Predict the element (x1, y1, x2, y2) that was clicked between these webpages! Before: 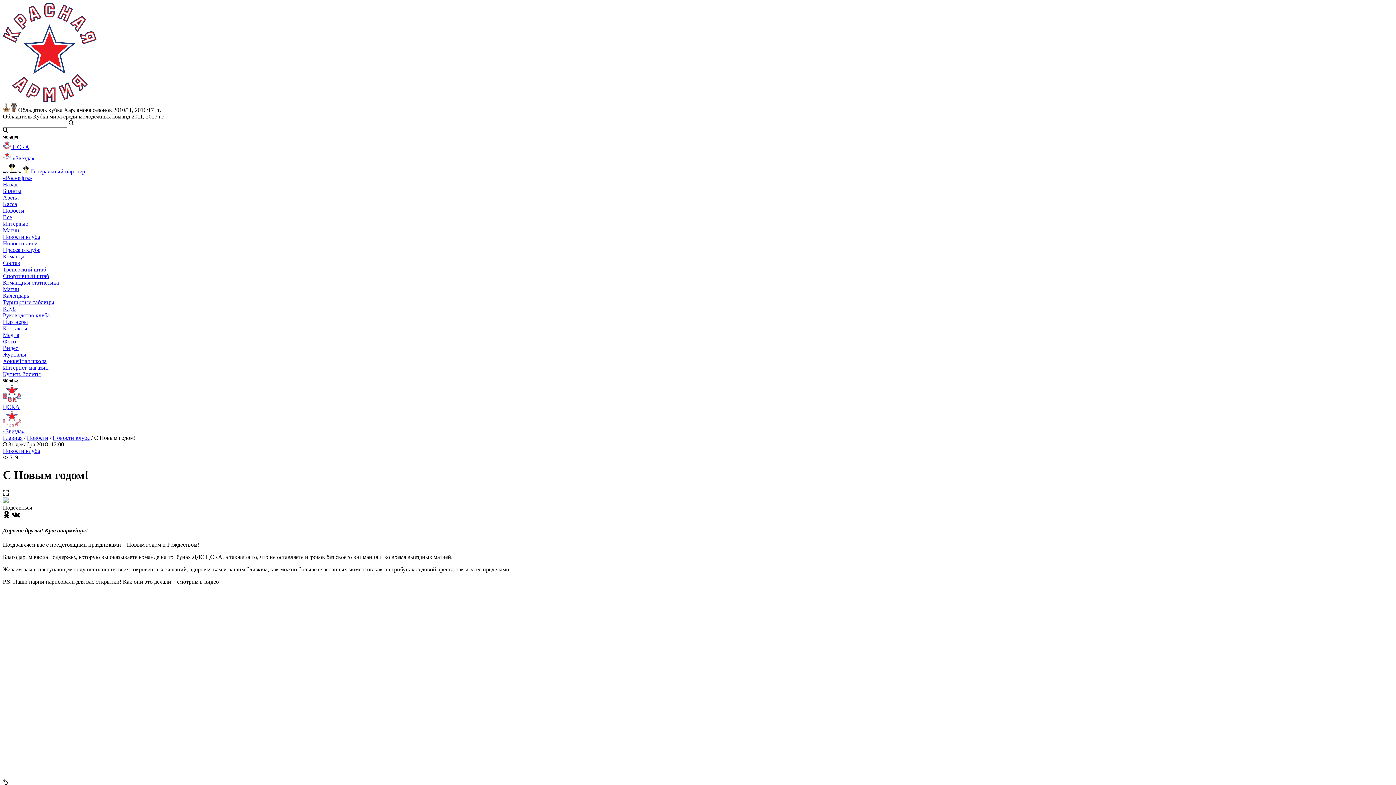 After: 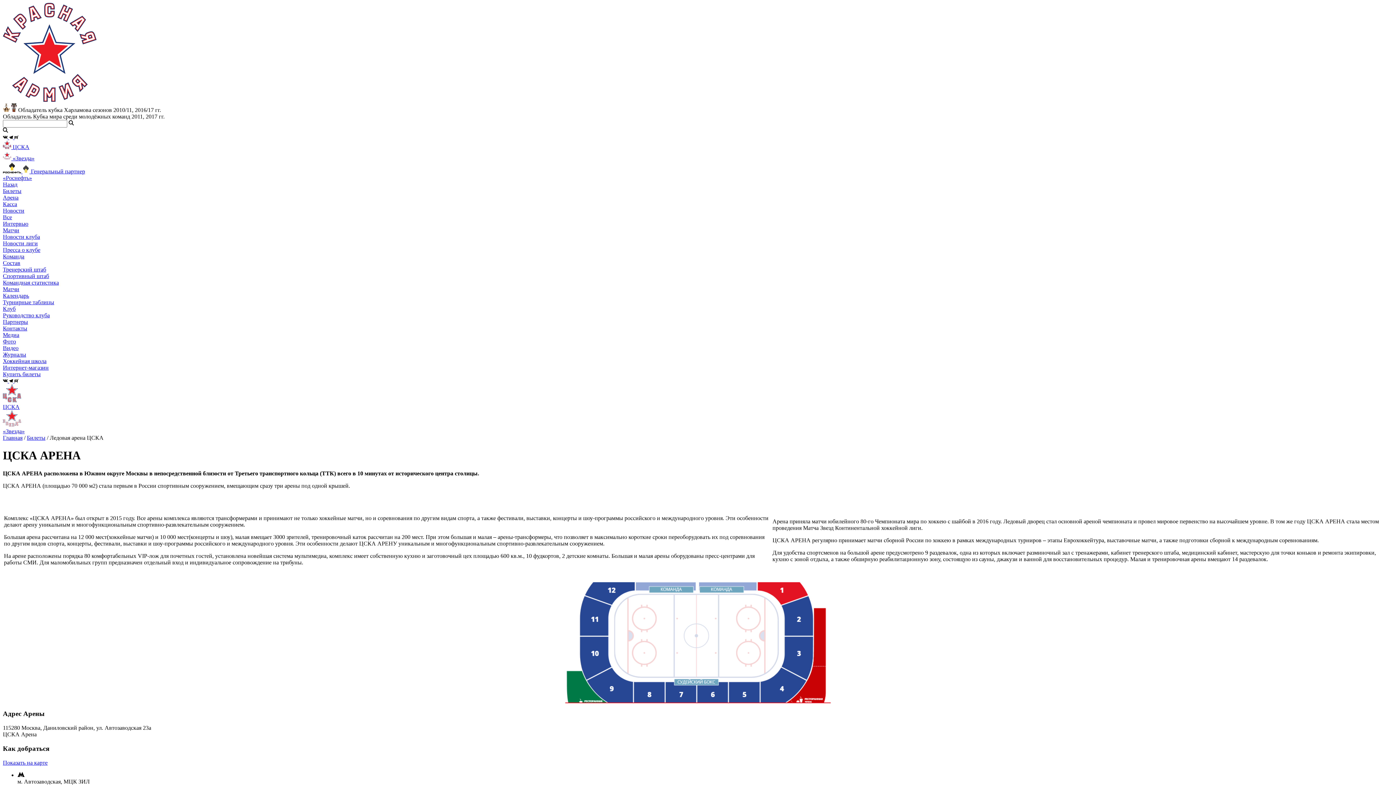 Action: label: Арена bbox: (2, 194, 18, 200)